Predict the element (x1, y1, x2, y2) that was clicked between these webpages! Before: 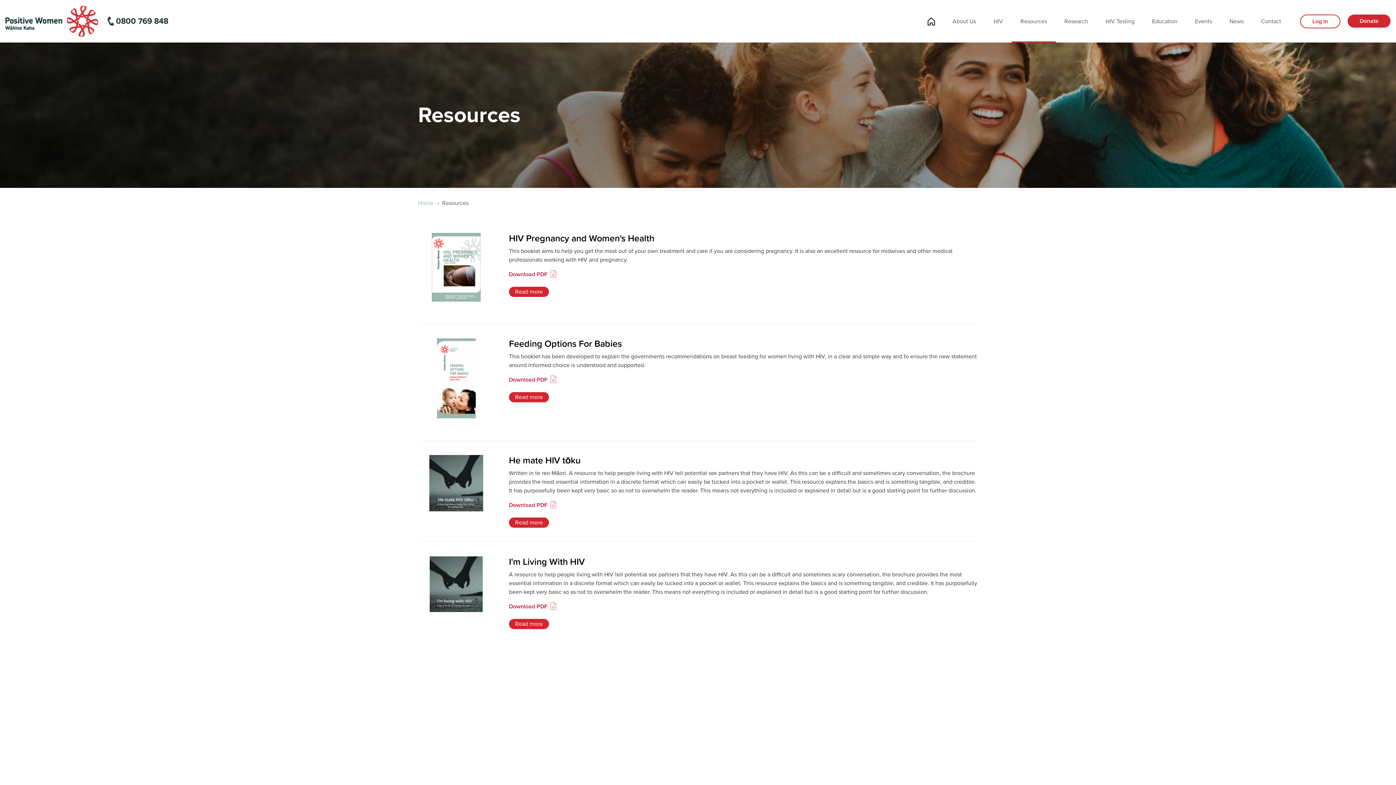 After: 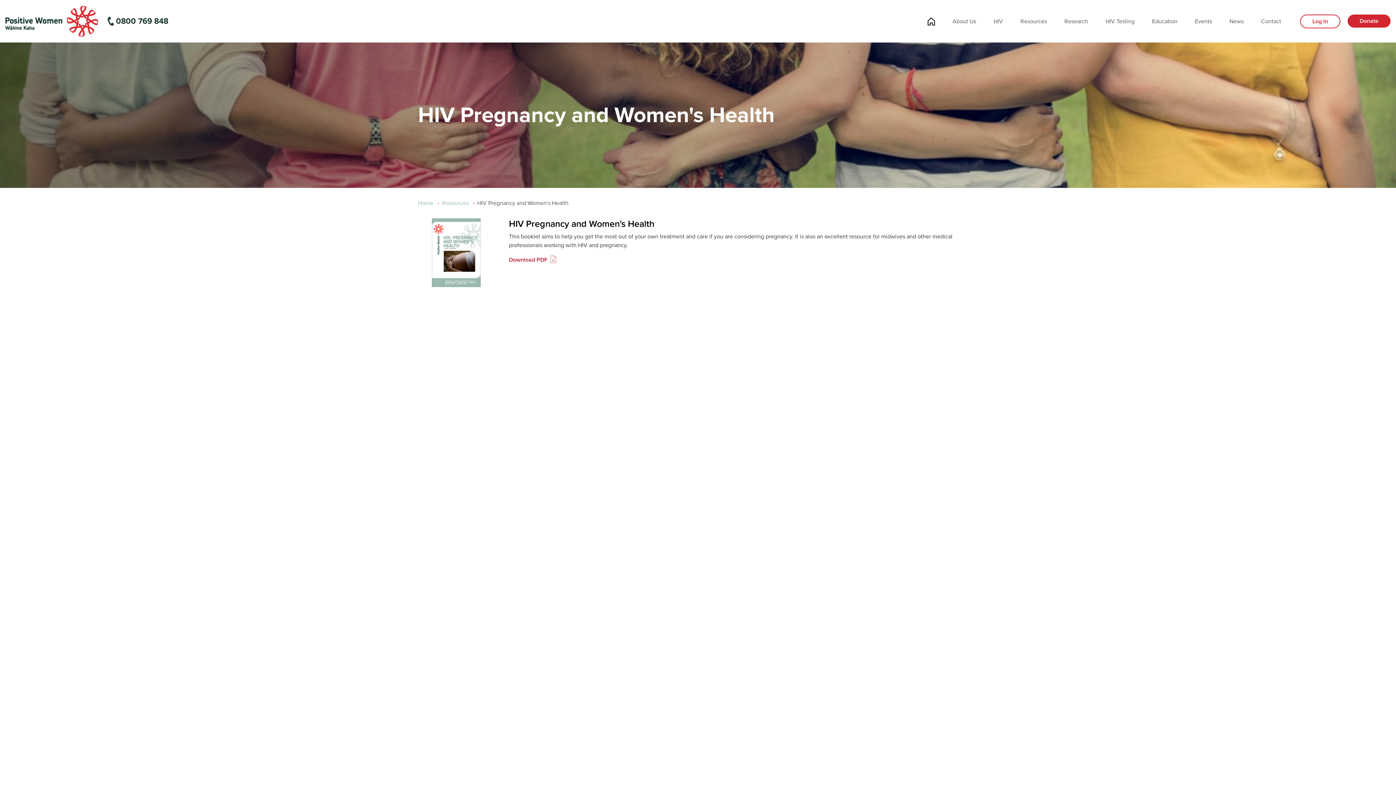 Action: bbox: (432, 233, 480, 301)